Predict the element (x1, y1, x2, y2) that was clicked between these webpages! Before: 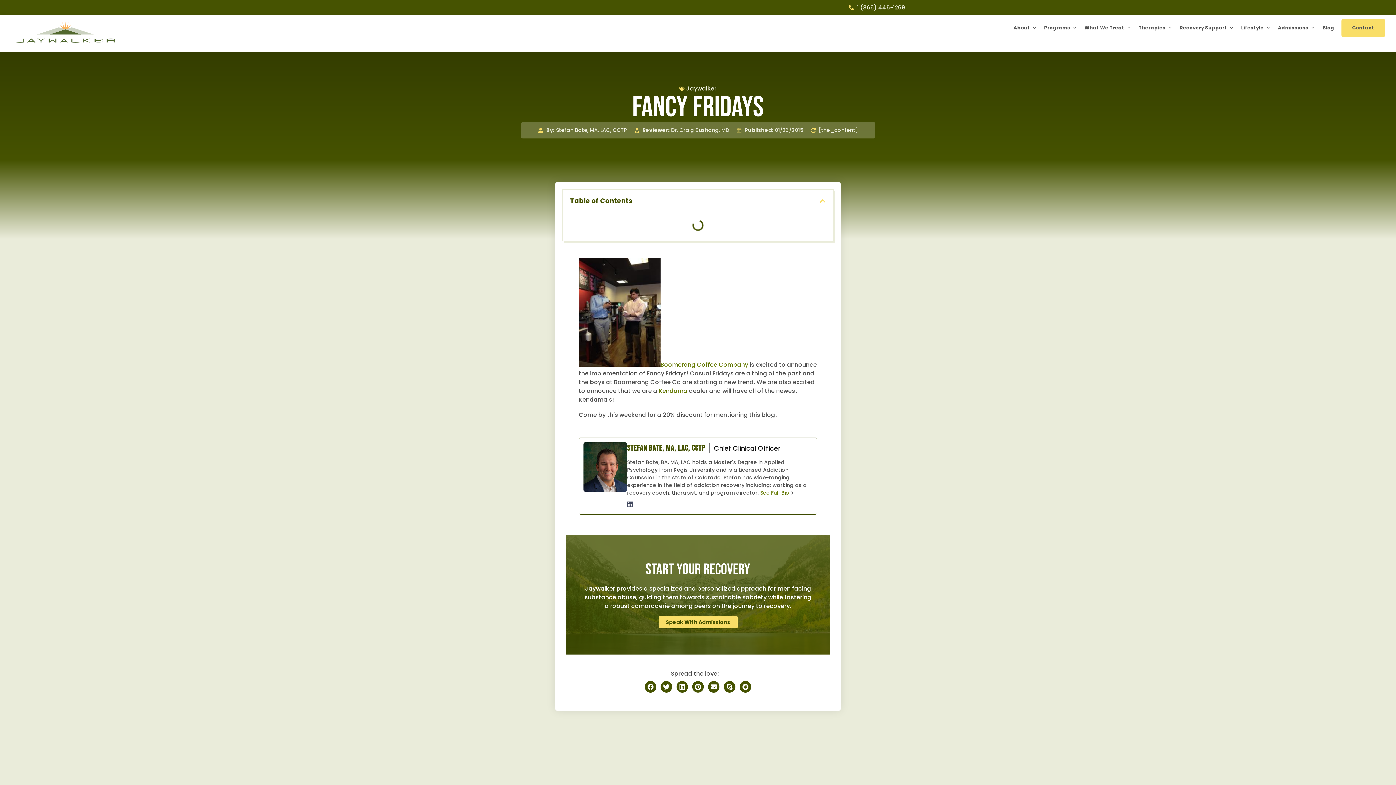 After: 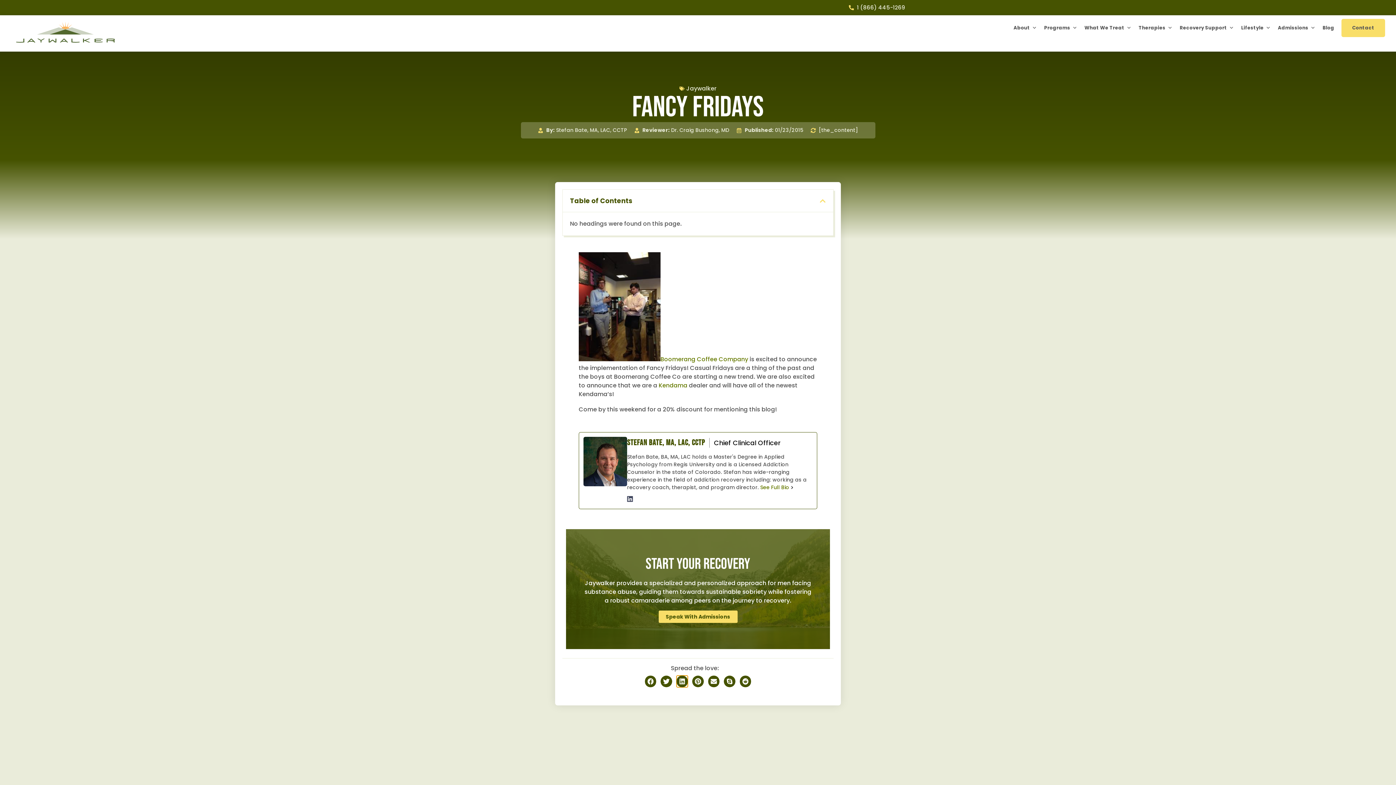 Action: label: Share on linkedin bbox: (676, 681, 688, 692)